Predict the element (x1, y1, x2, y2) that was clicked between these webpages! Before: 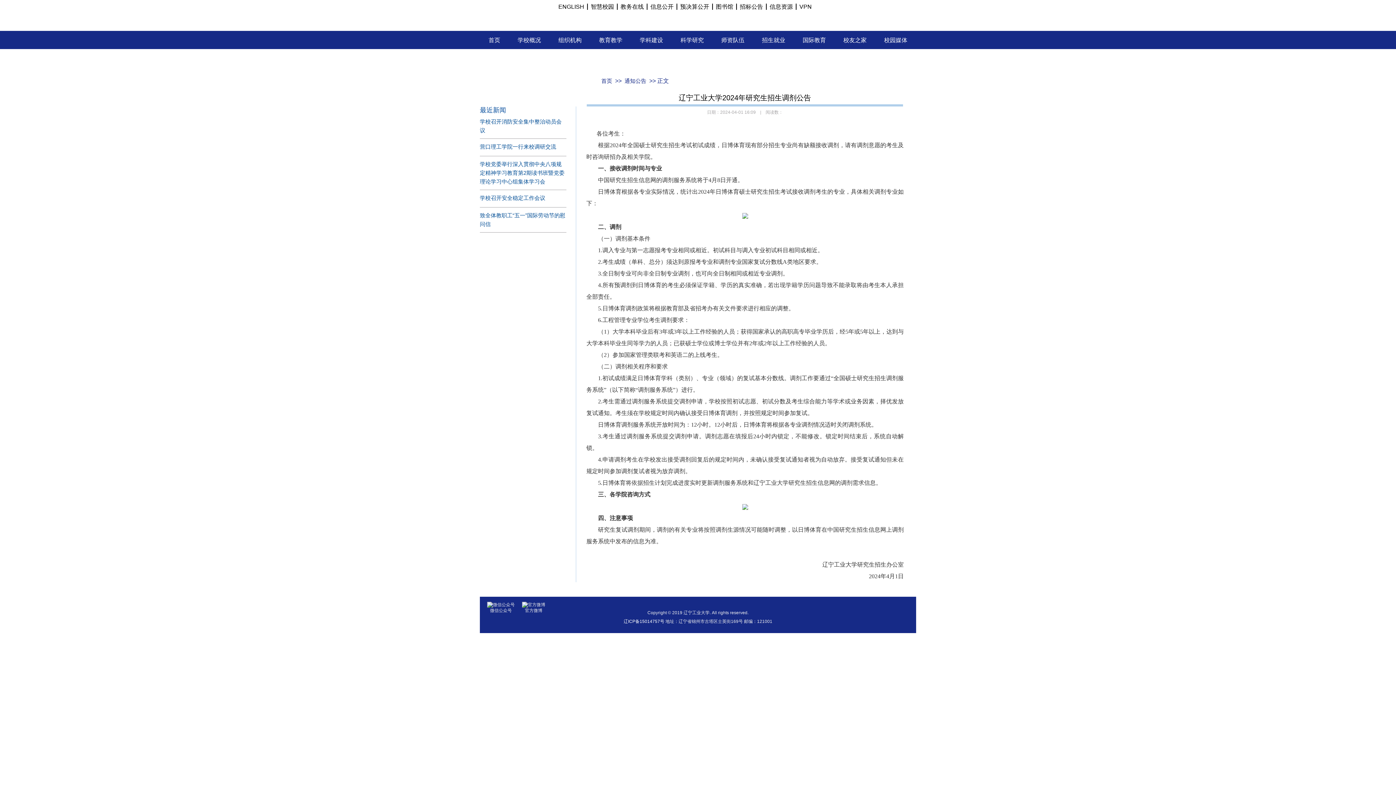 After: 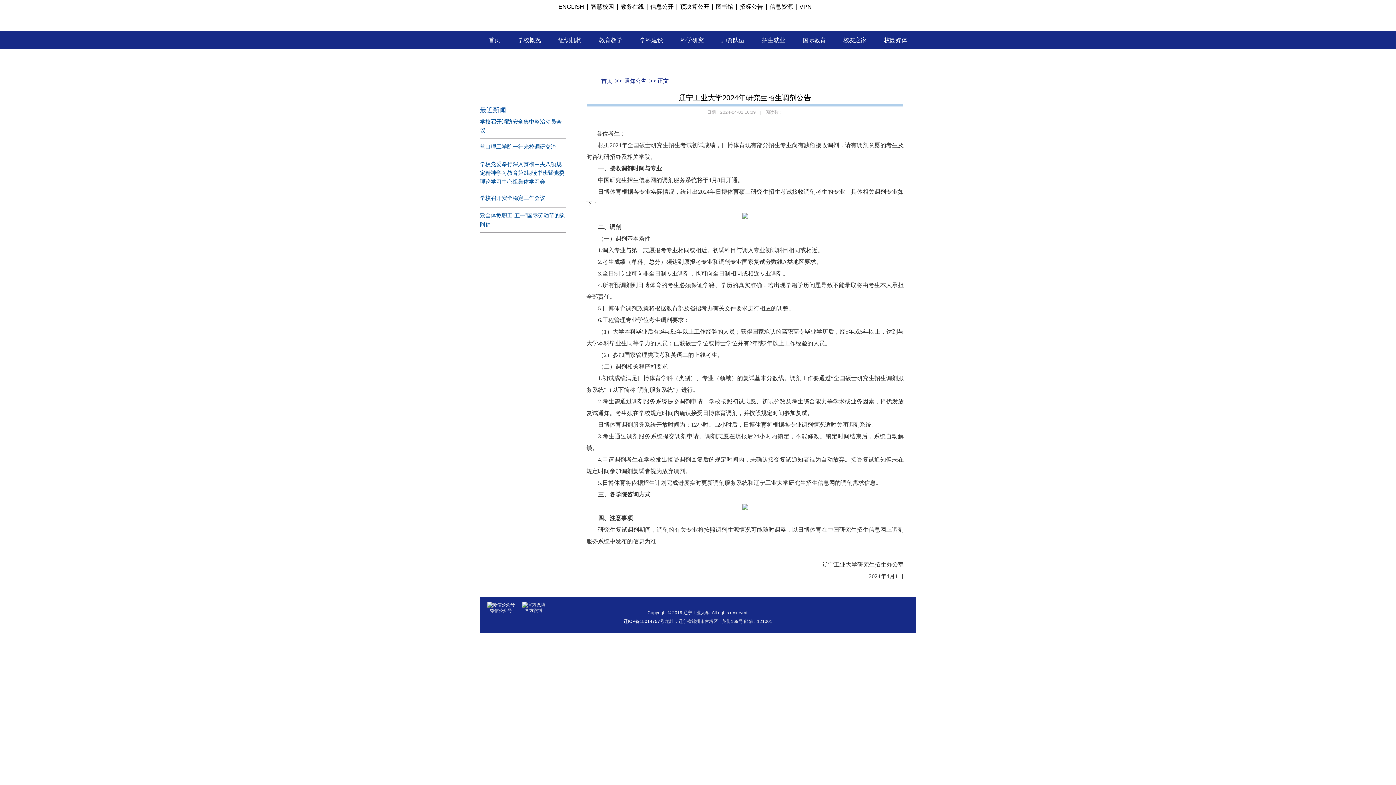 Action: label: 师资队伍 bbox: (721, 37, 744, 43)